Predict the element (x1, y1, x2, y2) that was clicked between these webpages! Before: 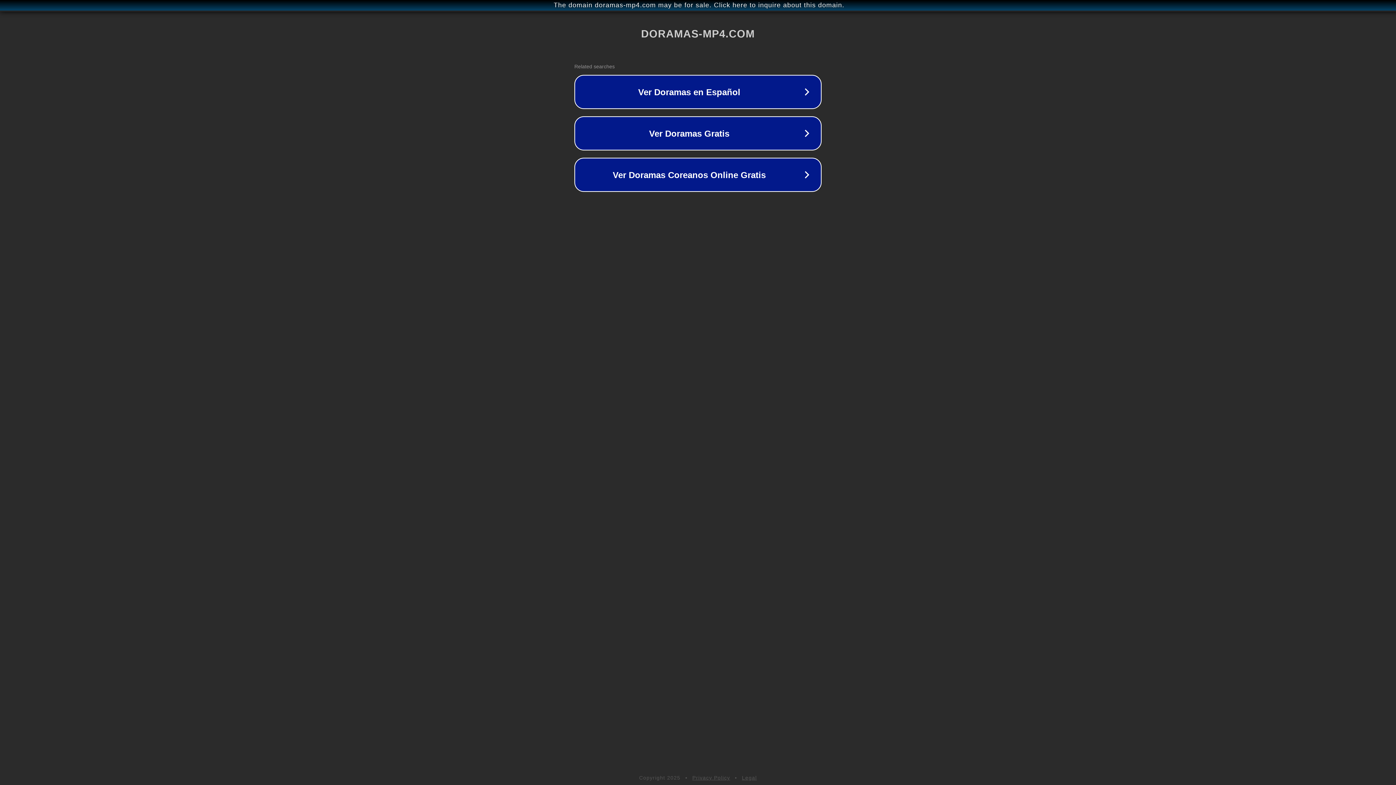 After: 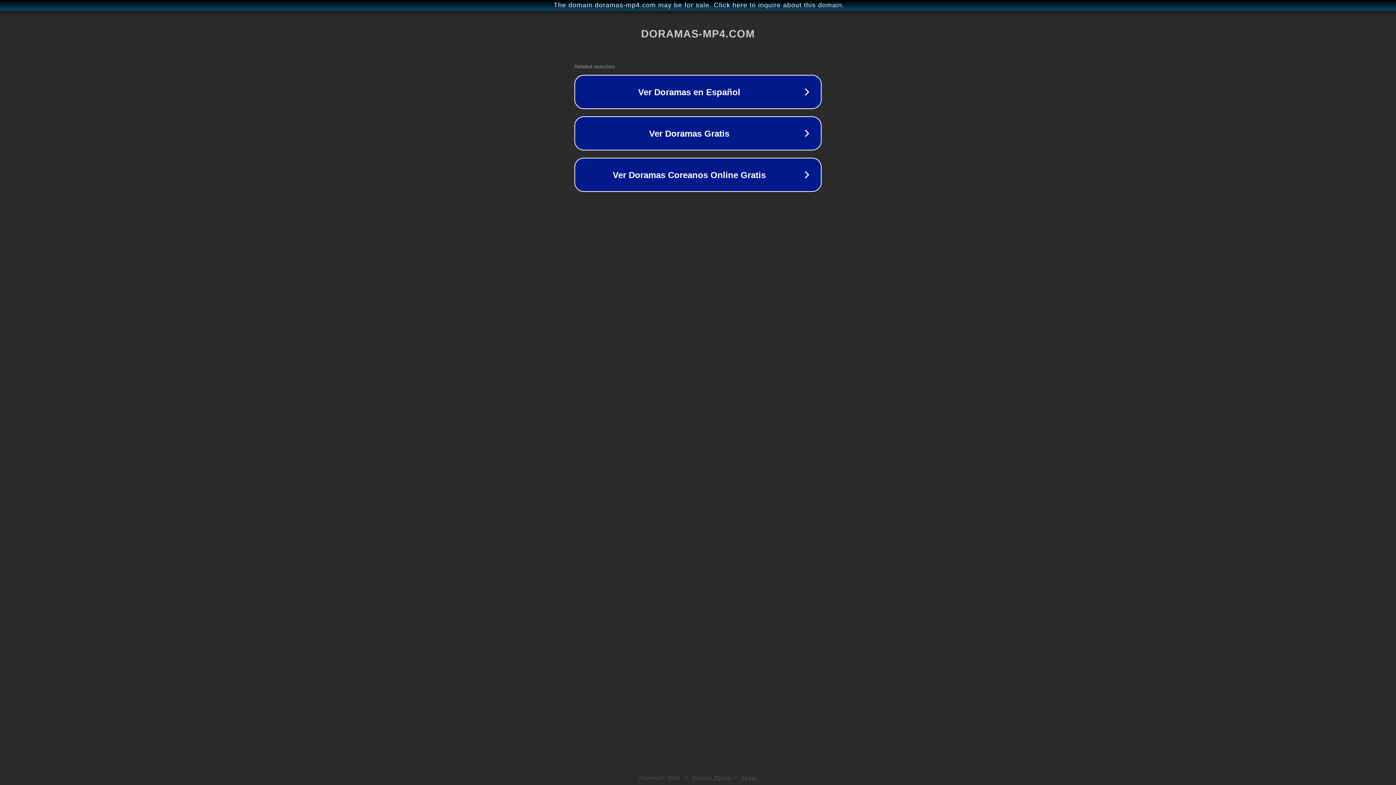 Action: bbox: (692, 775, 730, 781) label: Privacy Policy